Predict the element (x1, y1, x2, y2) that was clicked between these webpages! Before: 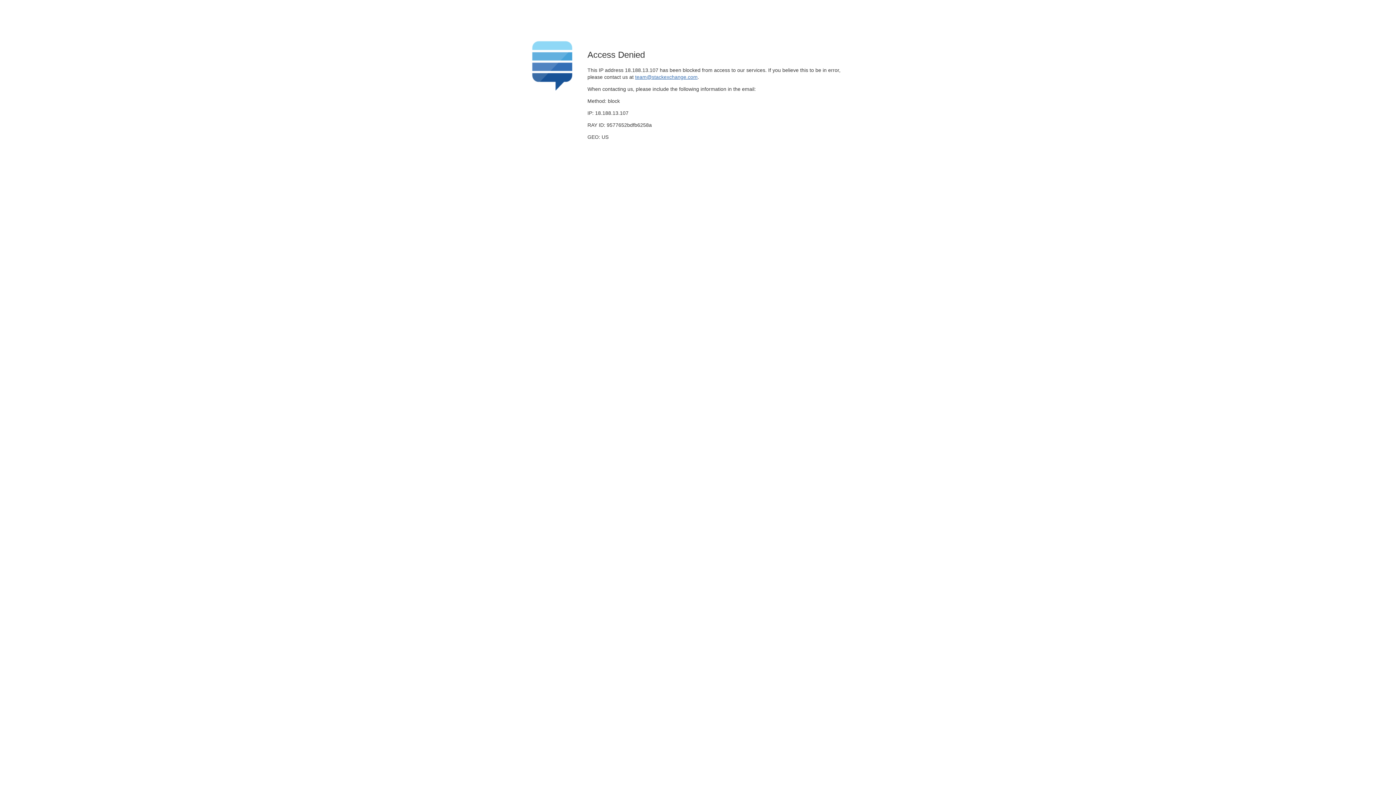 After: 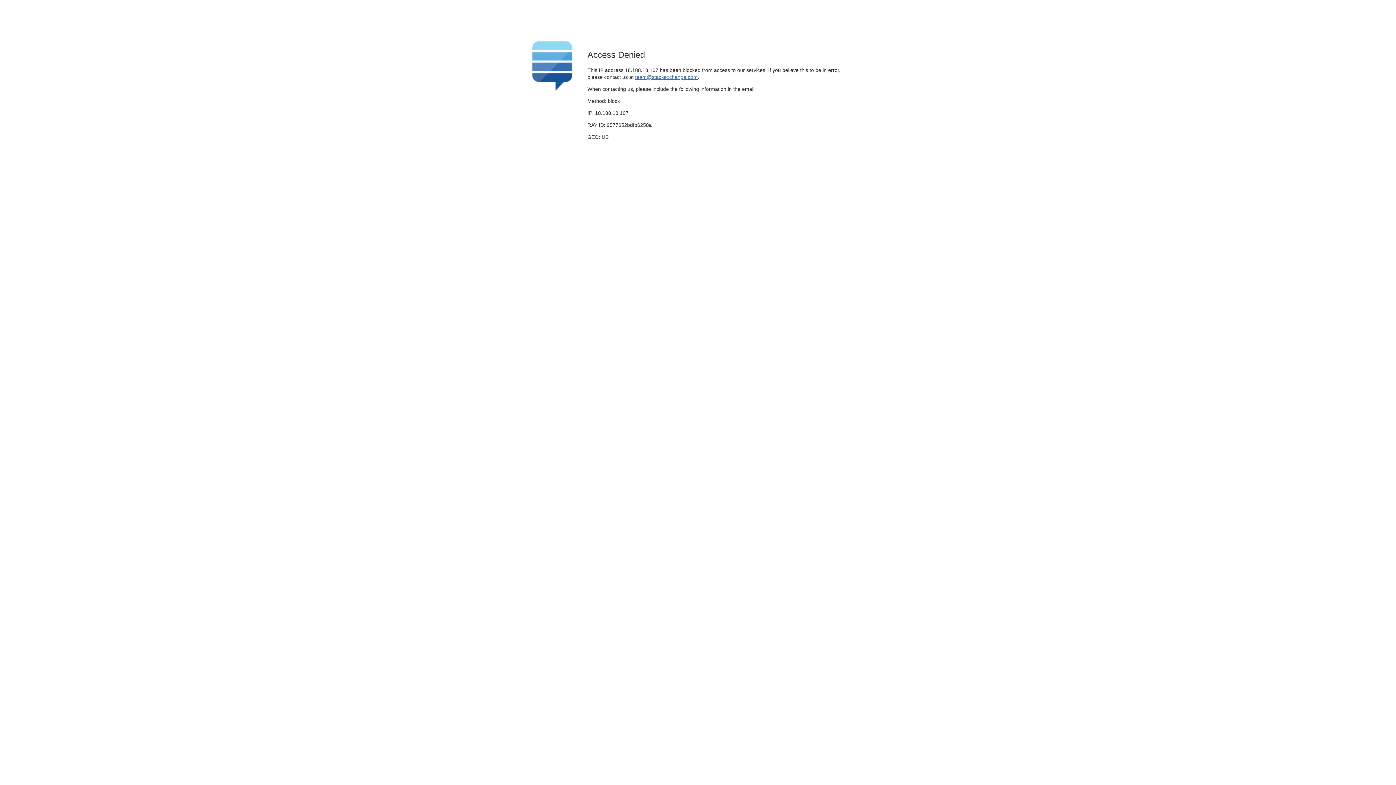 Action: label: team@stackexchange.com bbox: (635, 74, 697, 79)